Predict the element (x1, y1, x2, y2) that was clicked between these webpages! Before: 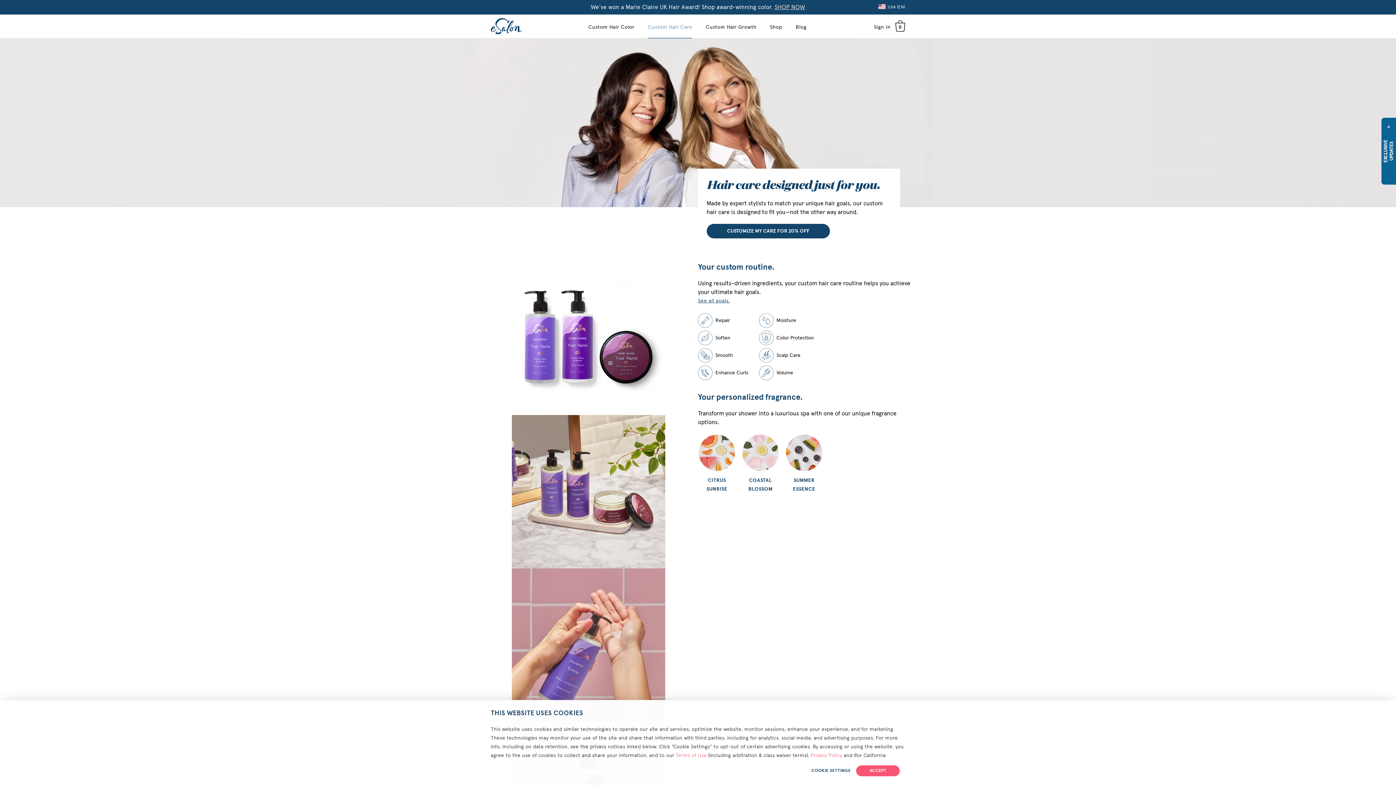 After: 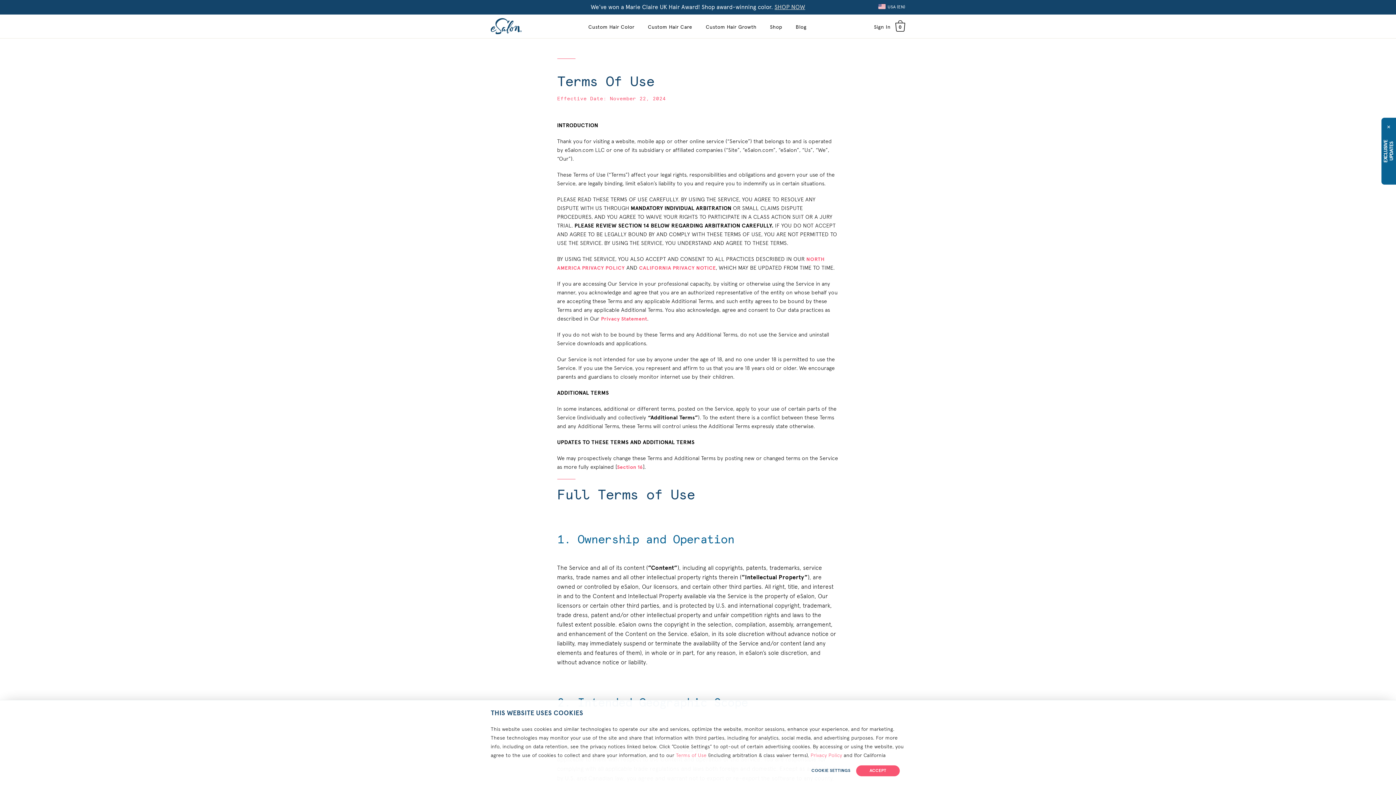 Action: label: Terms of Use bbox: (676, 753, 706, 758)